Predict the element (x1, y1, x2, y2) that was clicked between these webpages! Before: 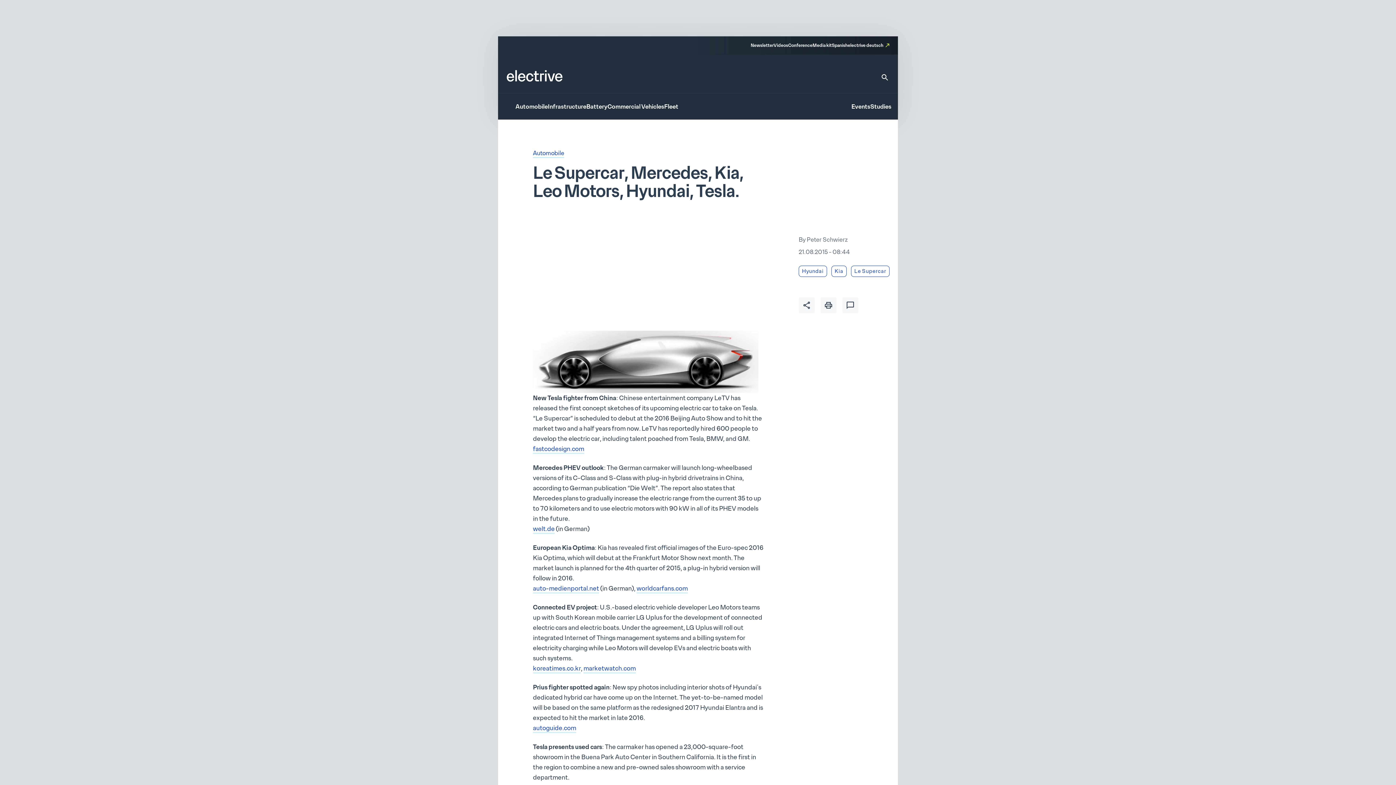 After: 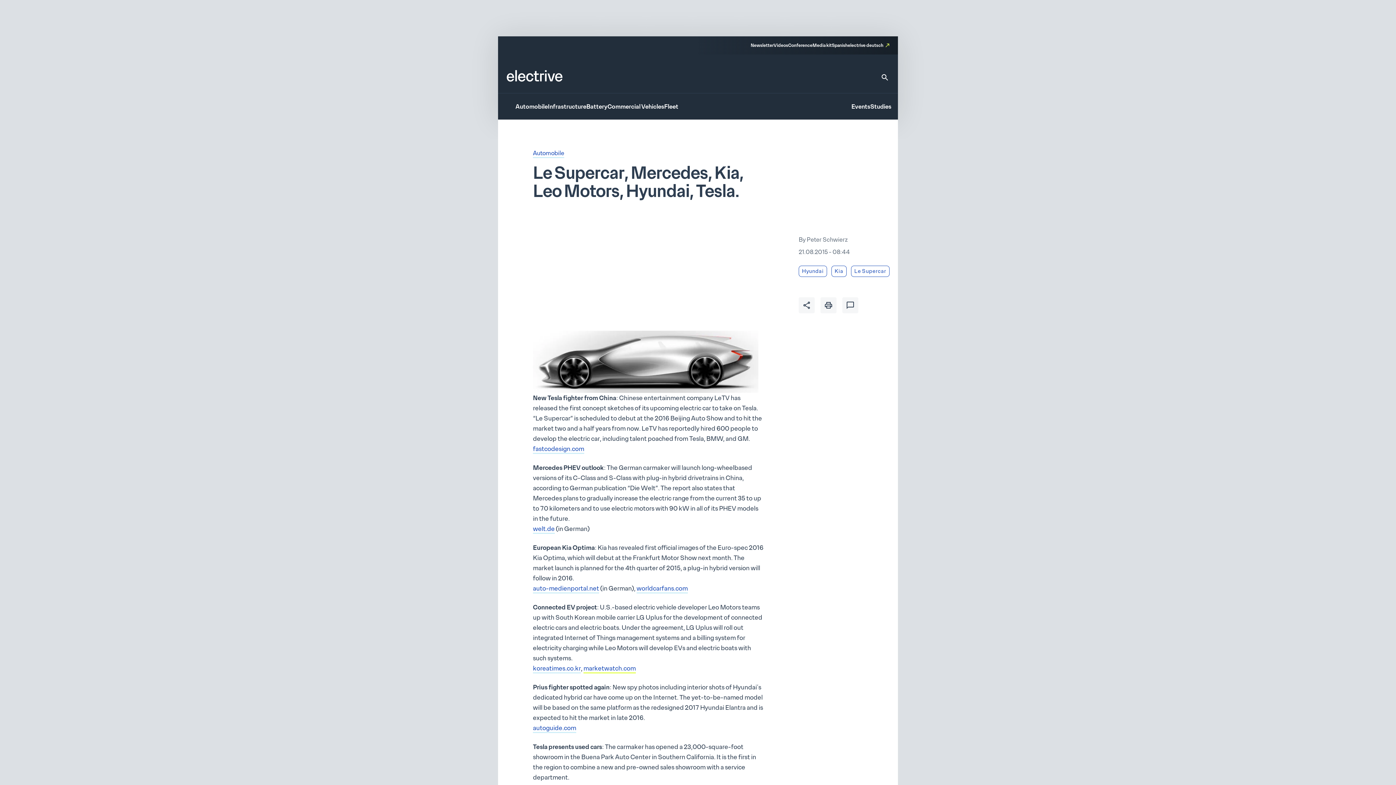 Action: label: marketwatch.com bbox: (583, 664, 636, 672)